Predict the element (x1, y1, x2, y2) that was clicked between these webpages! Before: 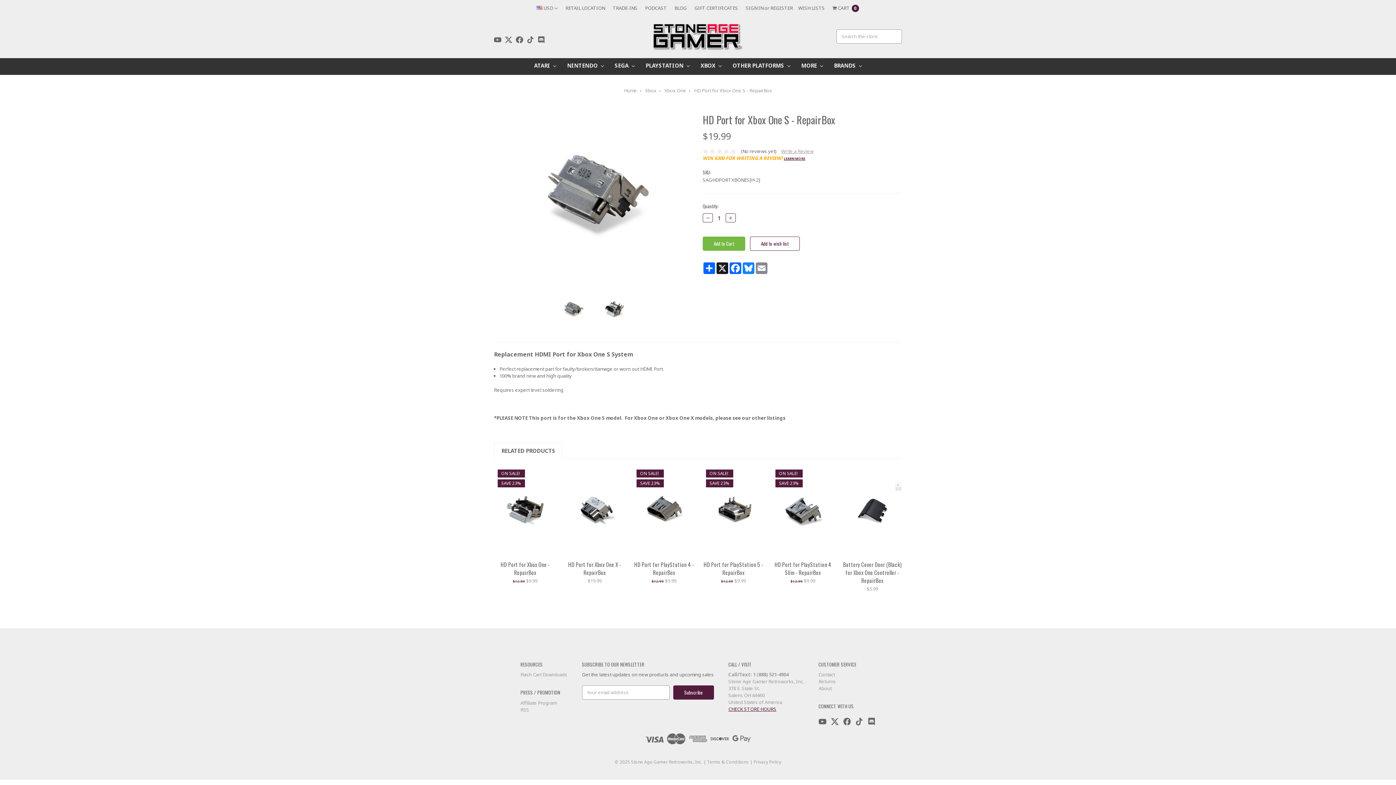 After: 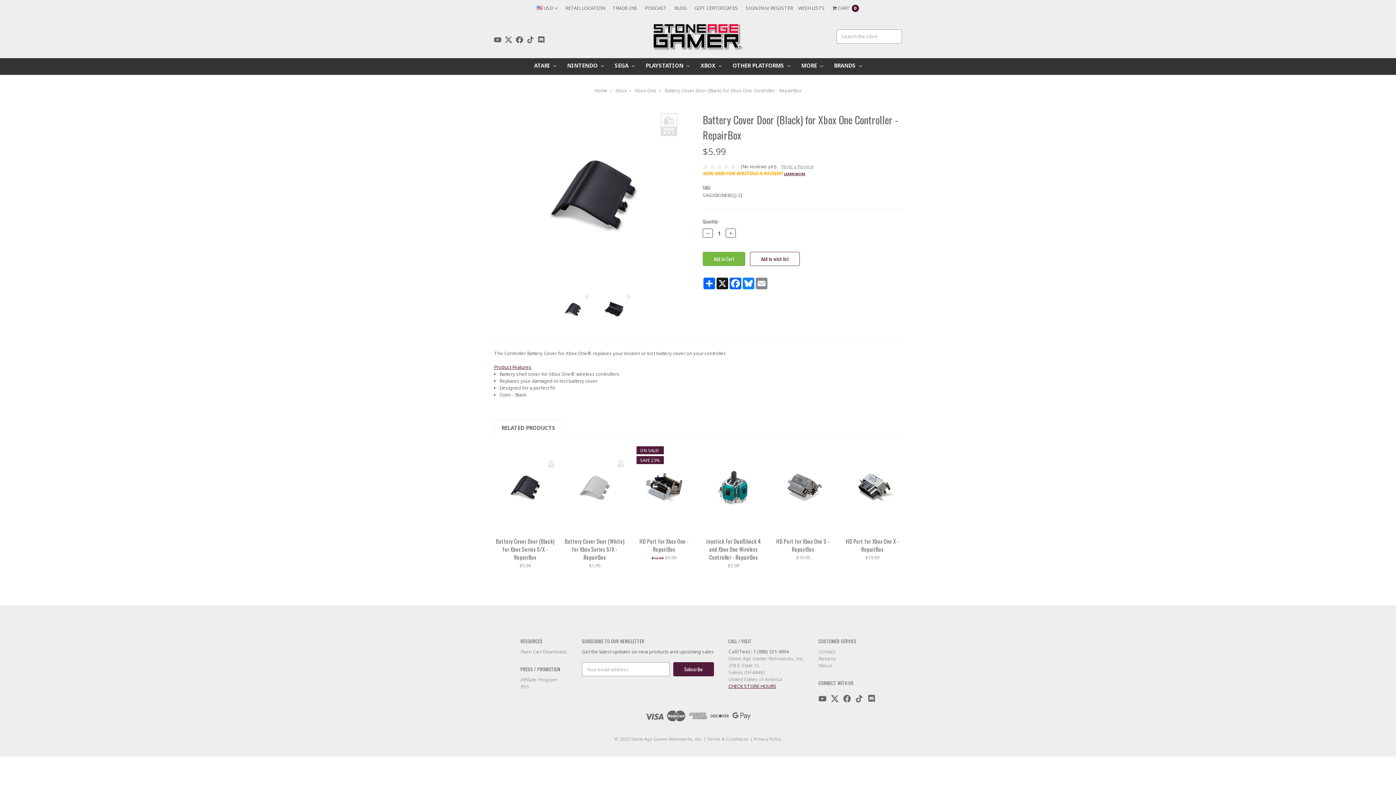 Action: label: Battery Cover Door (Black) for Xbox One Controller - RepairBox bbox: (843, 560, 902, 584)